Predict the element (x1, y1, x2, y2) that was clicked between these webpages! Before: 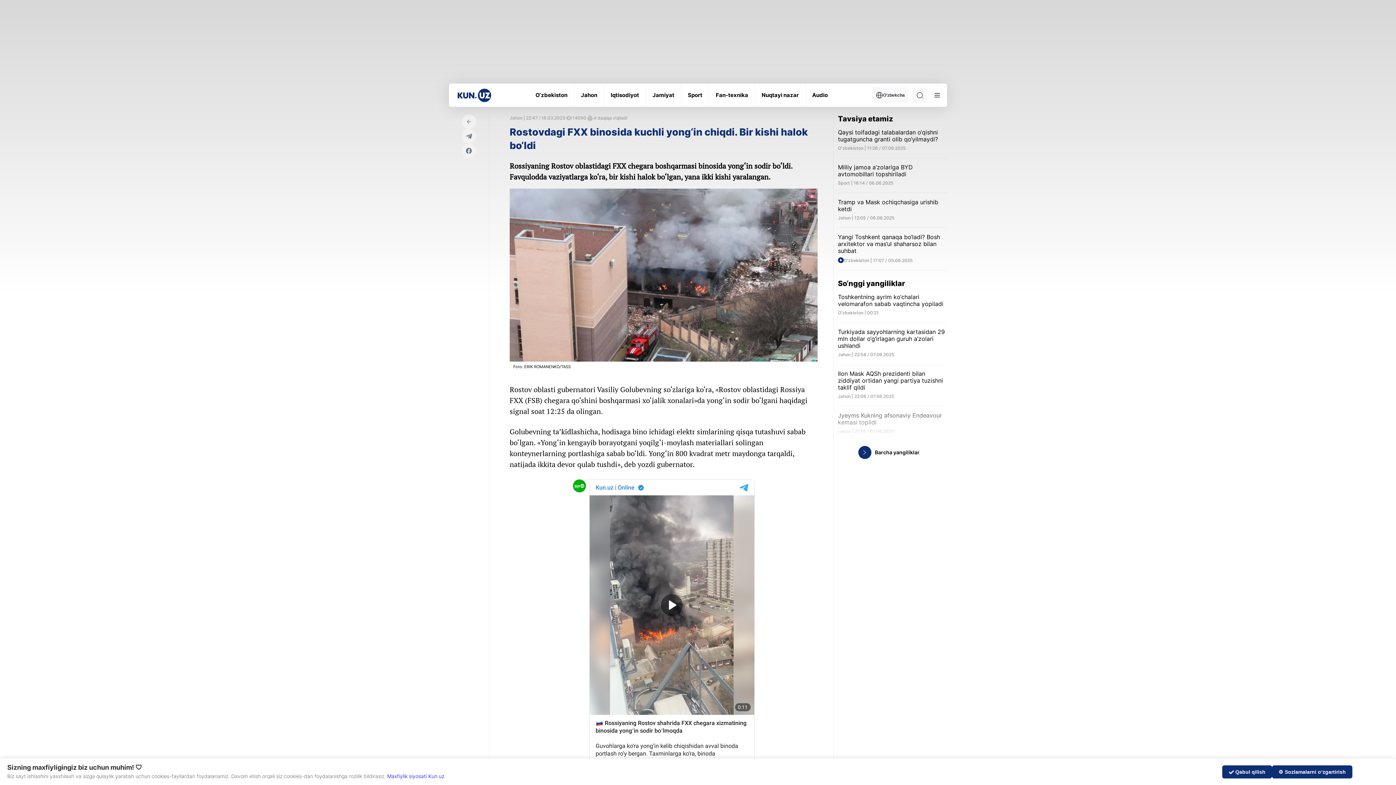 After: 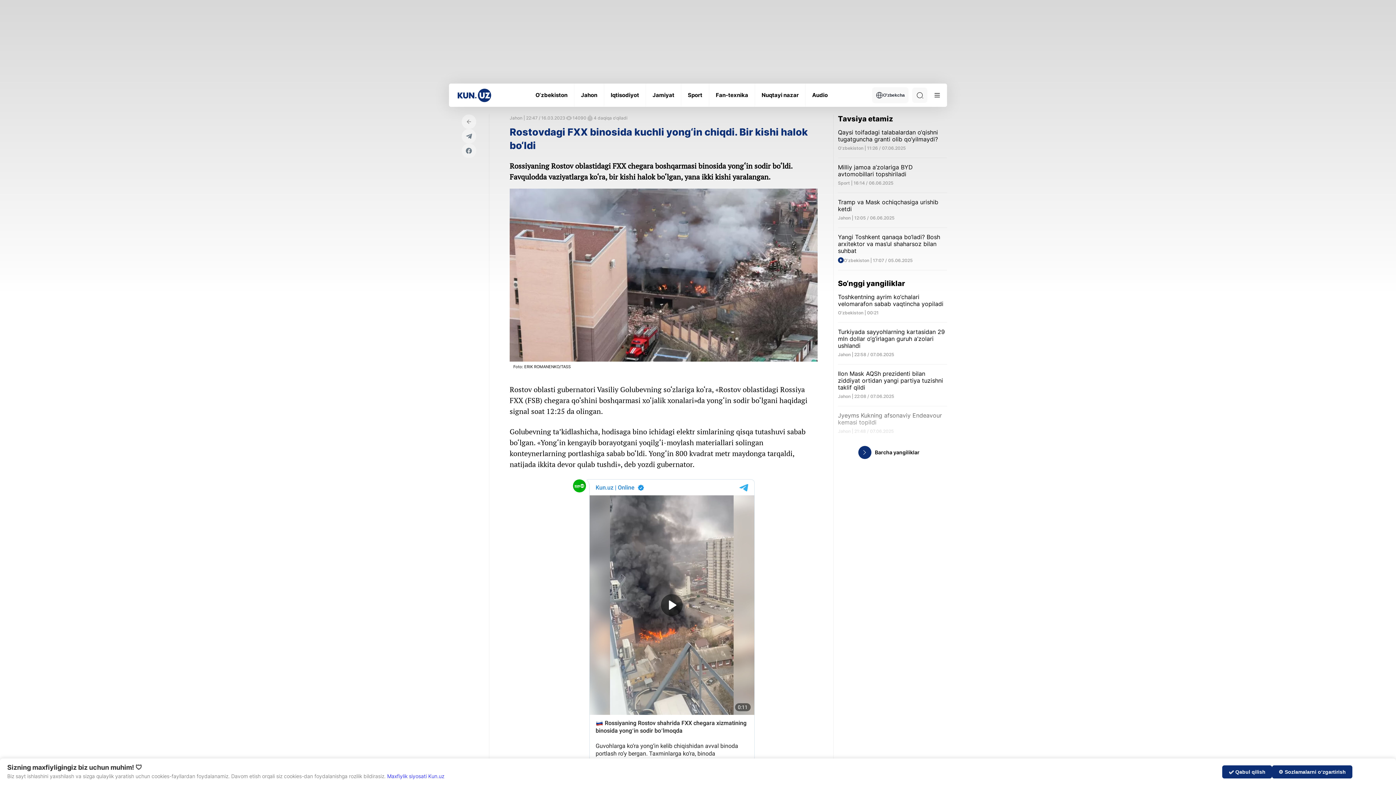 Action: label: Maxfiylik siyosati Kun.uz bbox: (387, 773, 444, 779)